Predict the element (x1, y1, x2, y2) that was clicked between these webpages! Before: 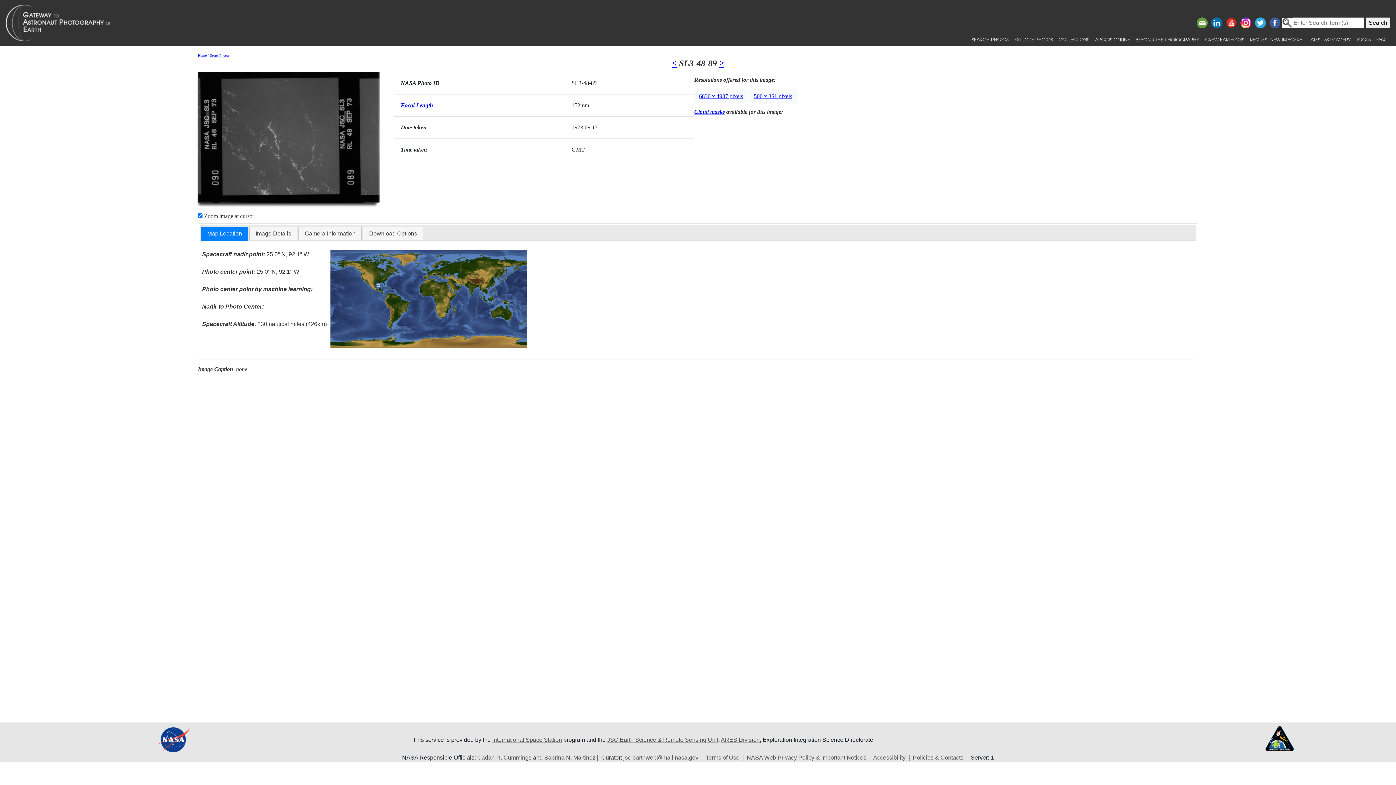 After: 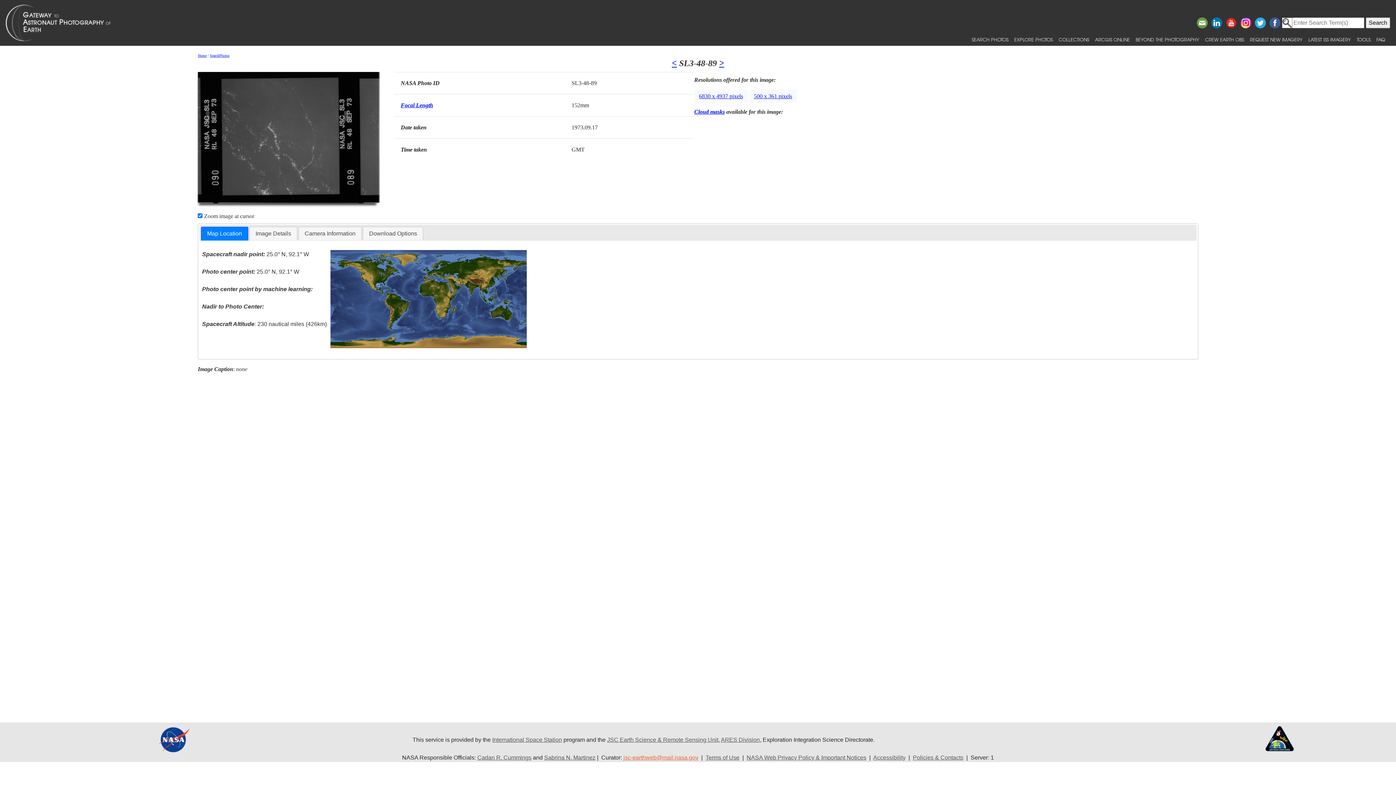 Action: bbox: (623, 755, 698, 761) label: jsc-earthweb@mail.nasa.gov